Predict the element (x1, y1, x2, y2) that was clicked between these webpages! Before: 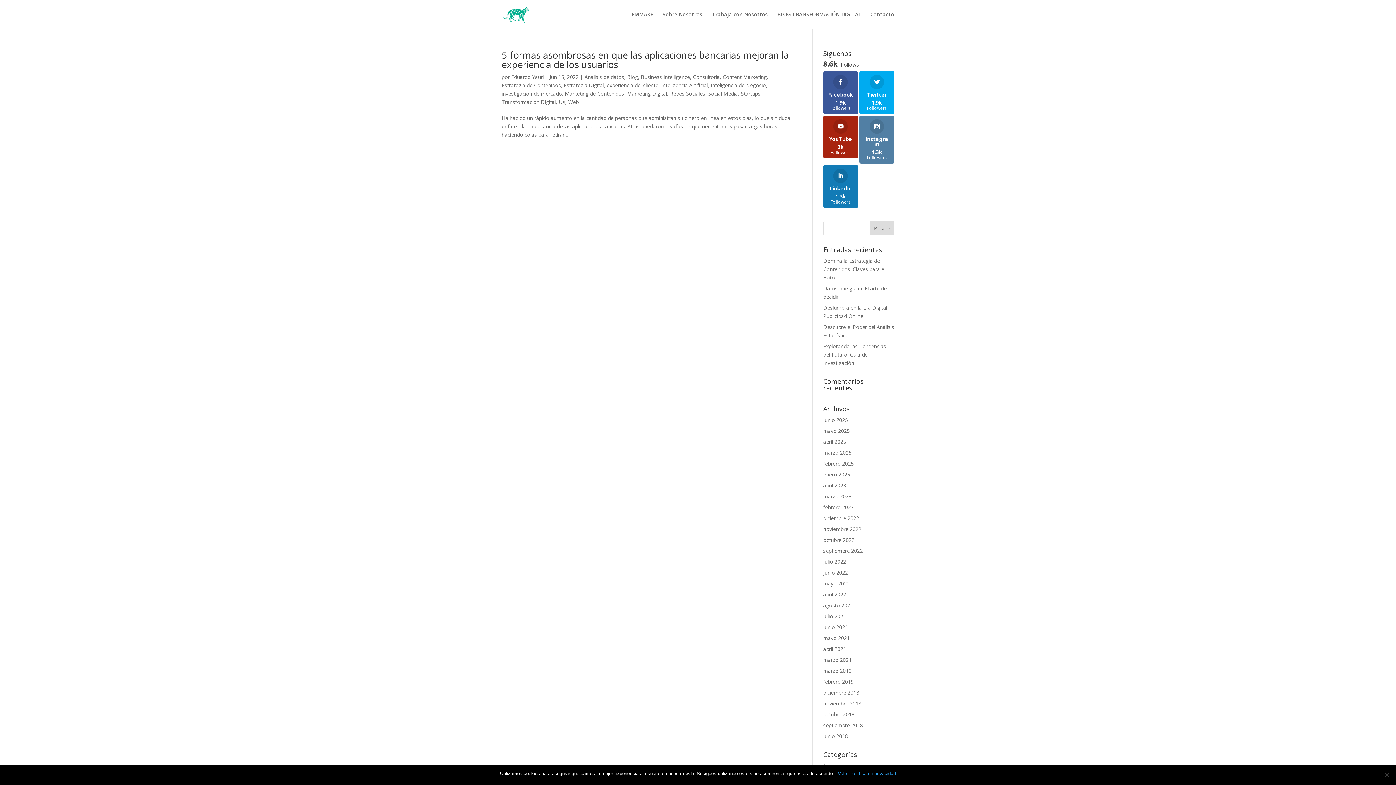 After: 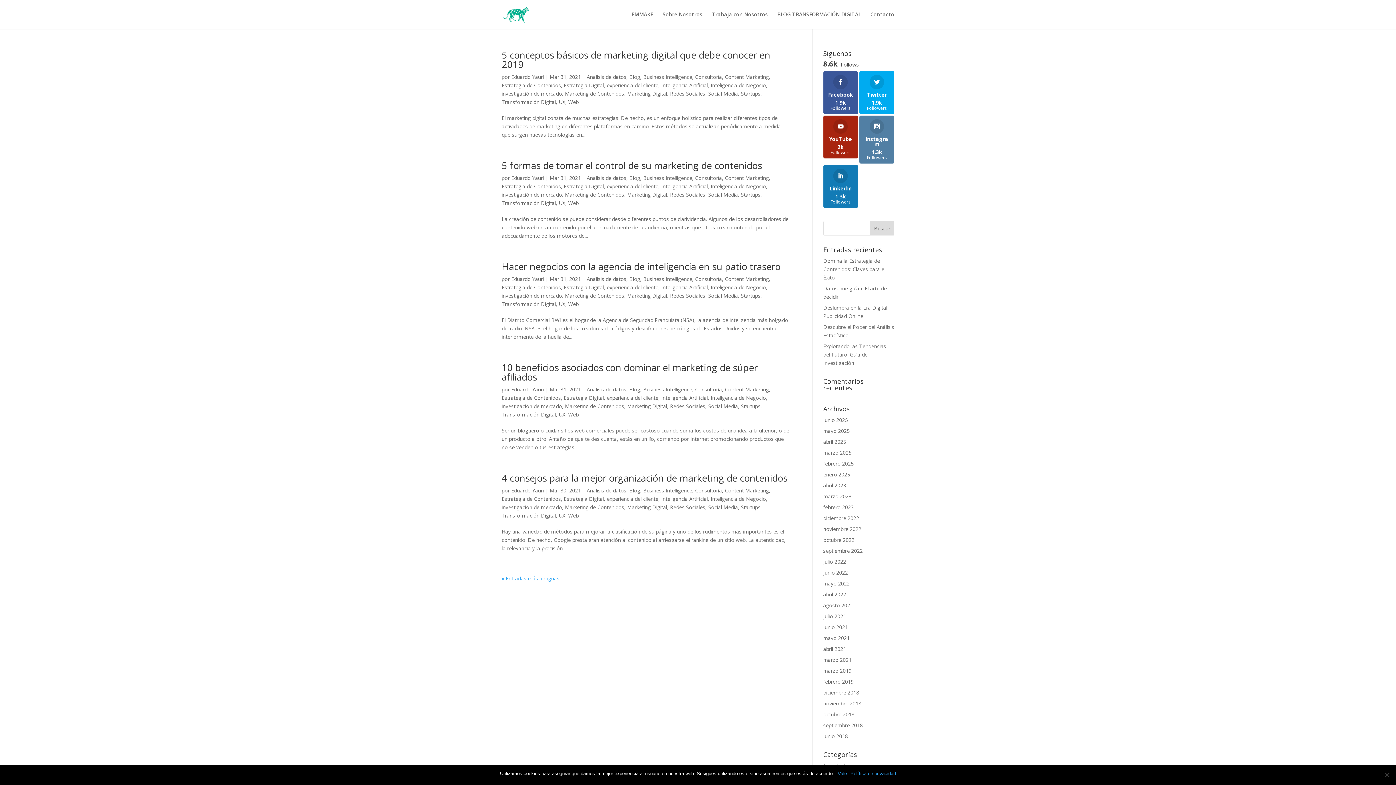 Action: bbox: (823, 656, 851, 663) label: marzo 2021